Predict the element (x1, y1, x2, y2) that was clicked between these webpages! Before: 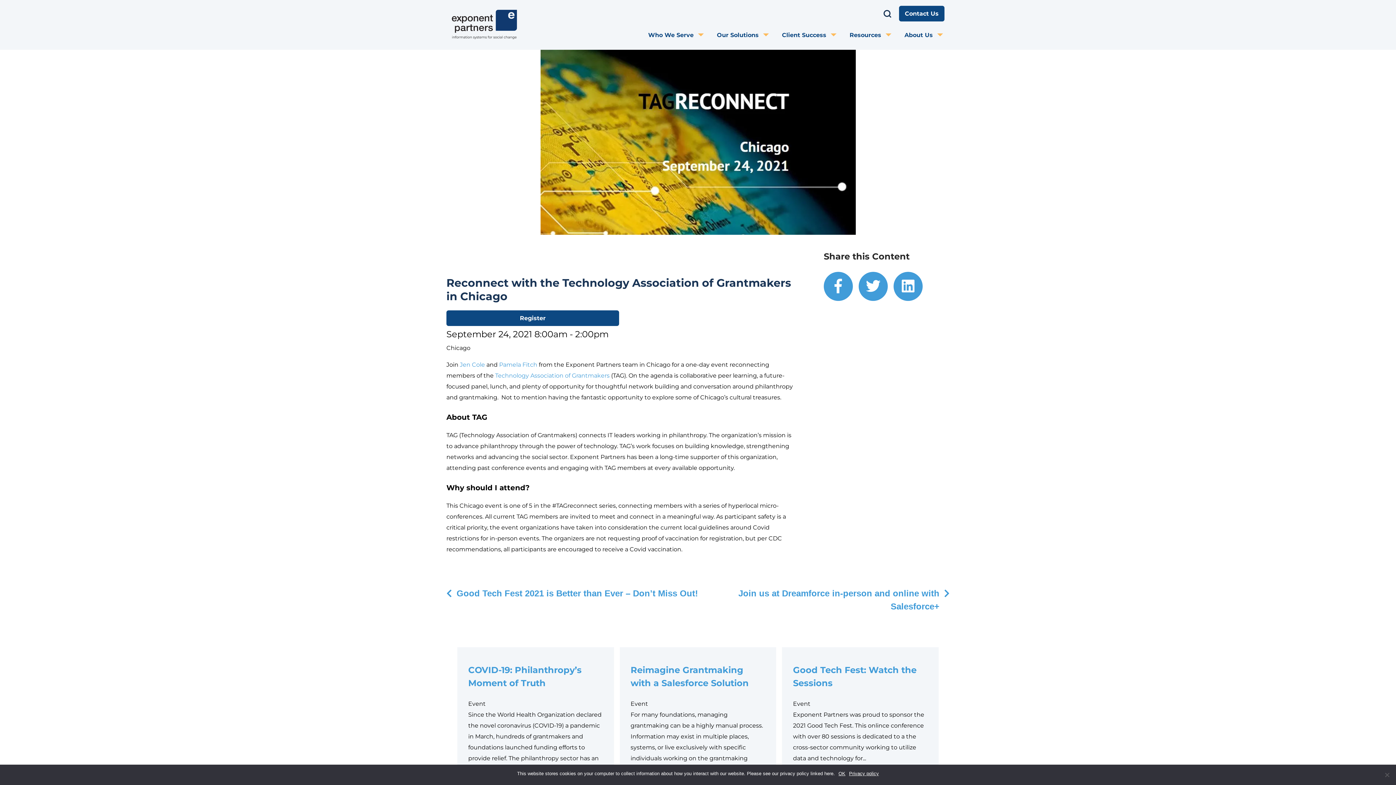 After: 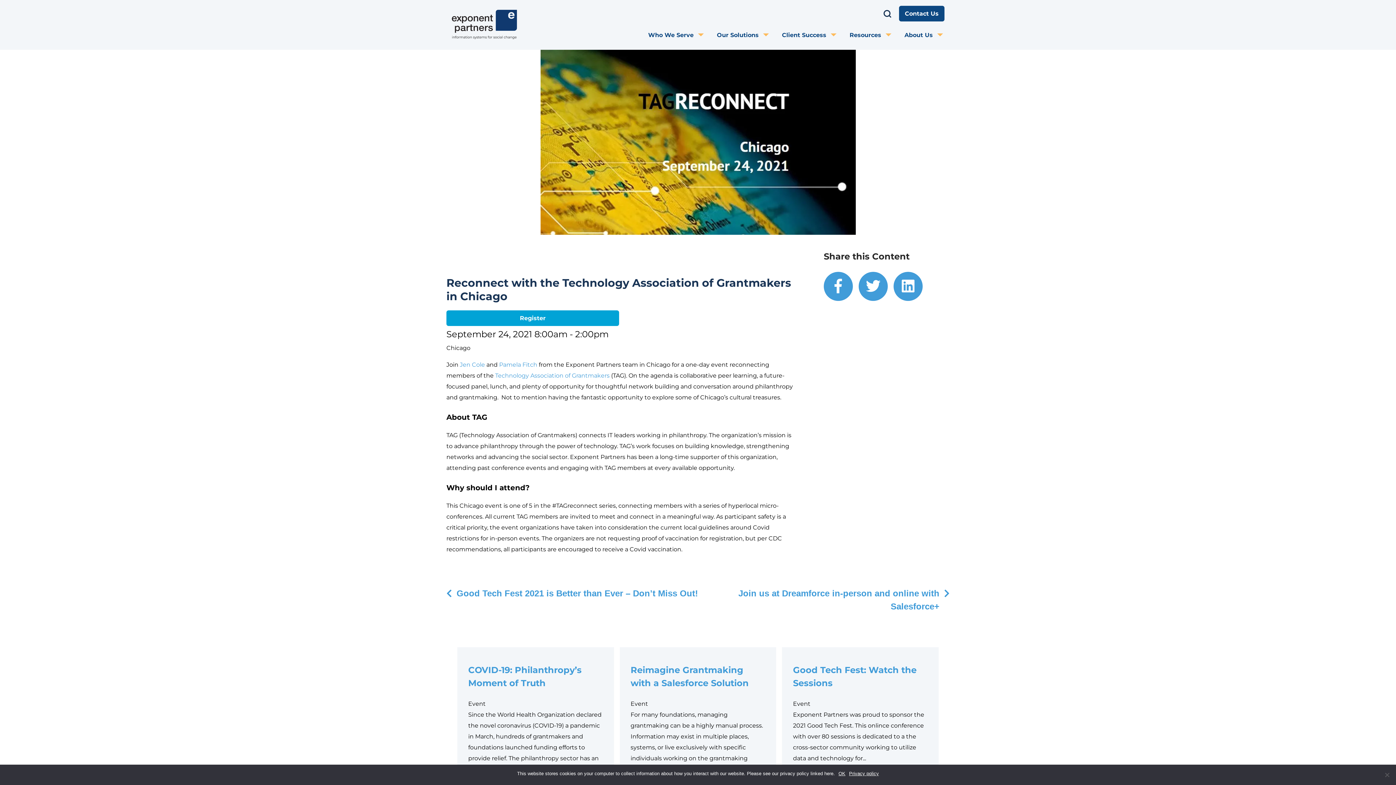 Action: label: Register bbox: (446, 310, 619, 326)